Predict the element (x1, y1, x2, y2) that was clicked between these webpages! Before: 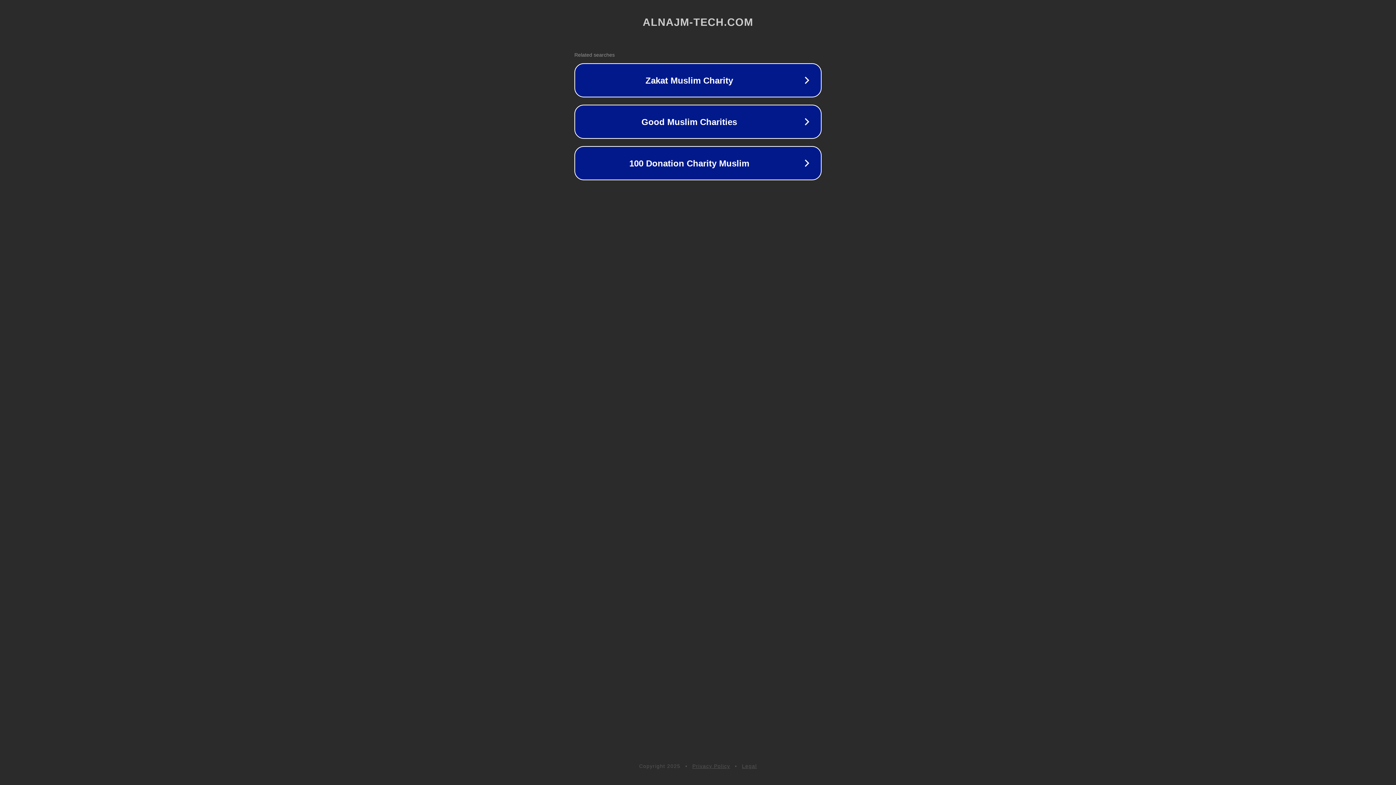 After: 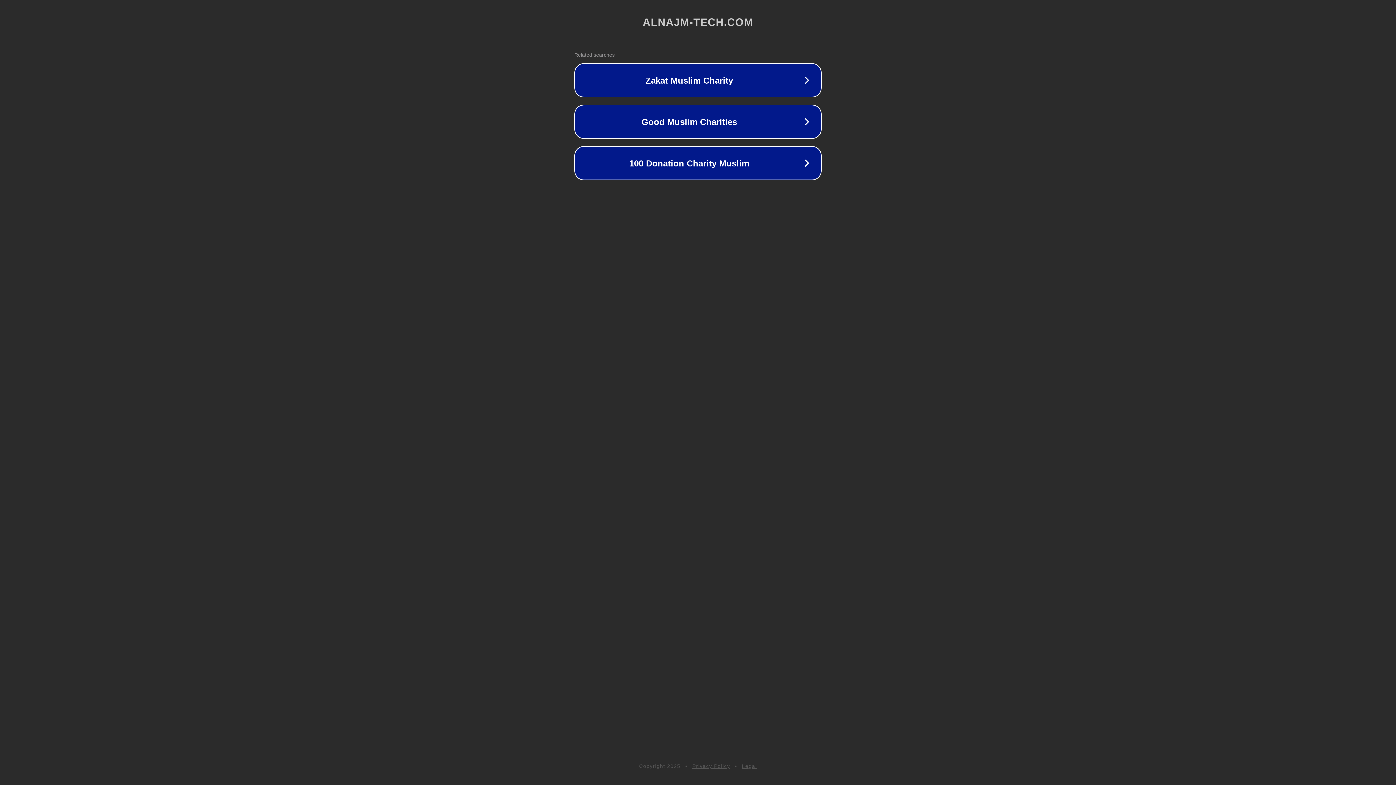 Action: bbox: (692, 763, 730, 769) label: Privacy Policy